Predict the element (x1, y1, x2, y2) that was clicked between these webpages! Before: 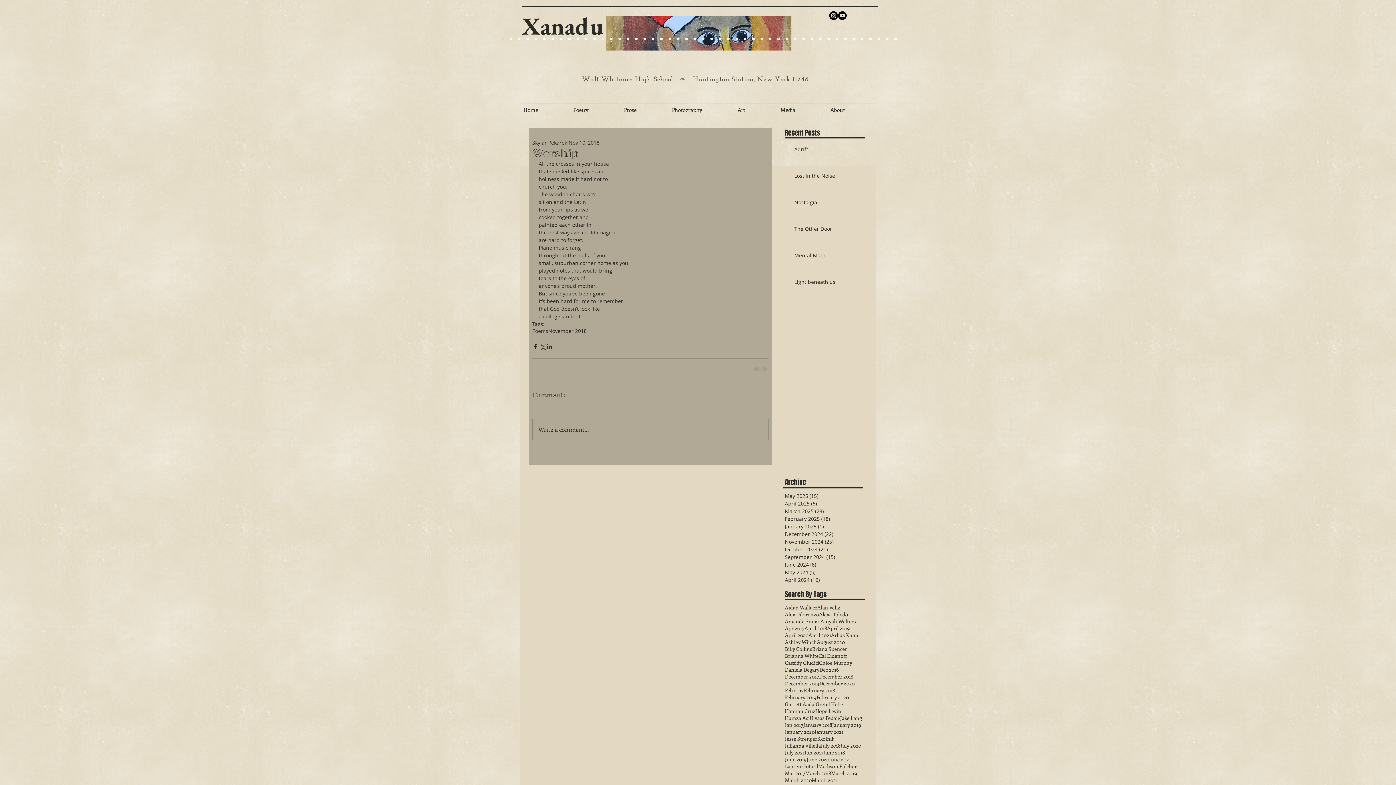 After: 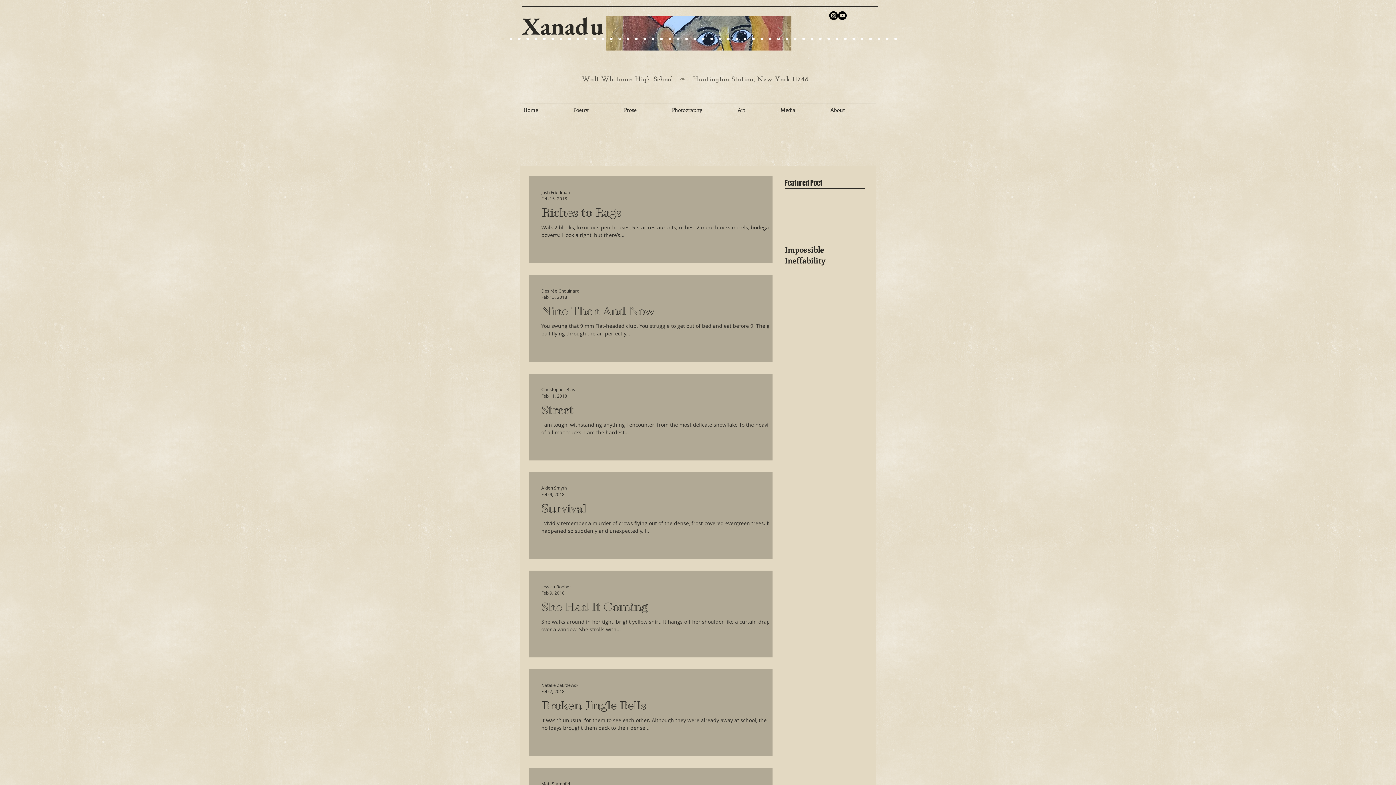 Action: bbox: (804, 687, 835, 694) label: February 2018